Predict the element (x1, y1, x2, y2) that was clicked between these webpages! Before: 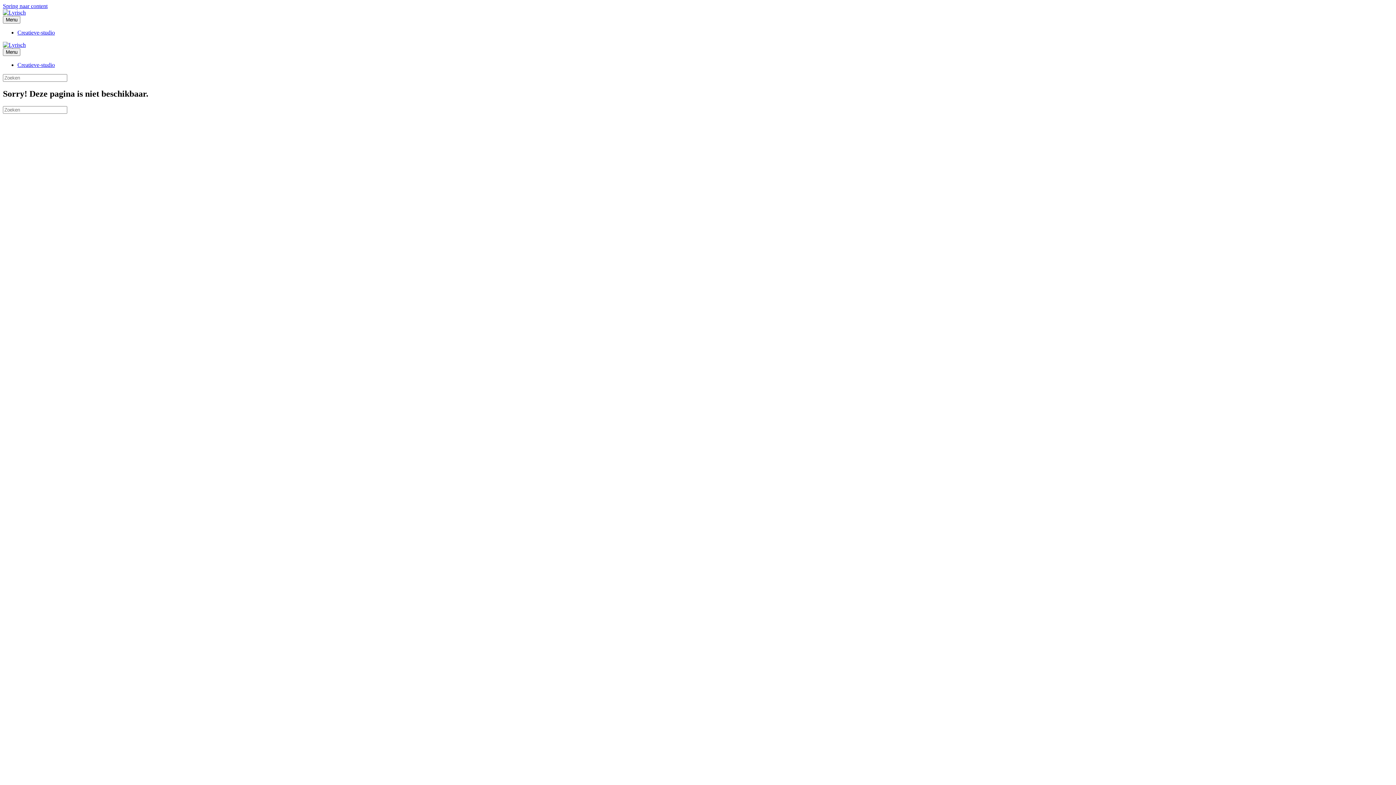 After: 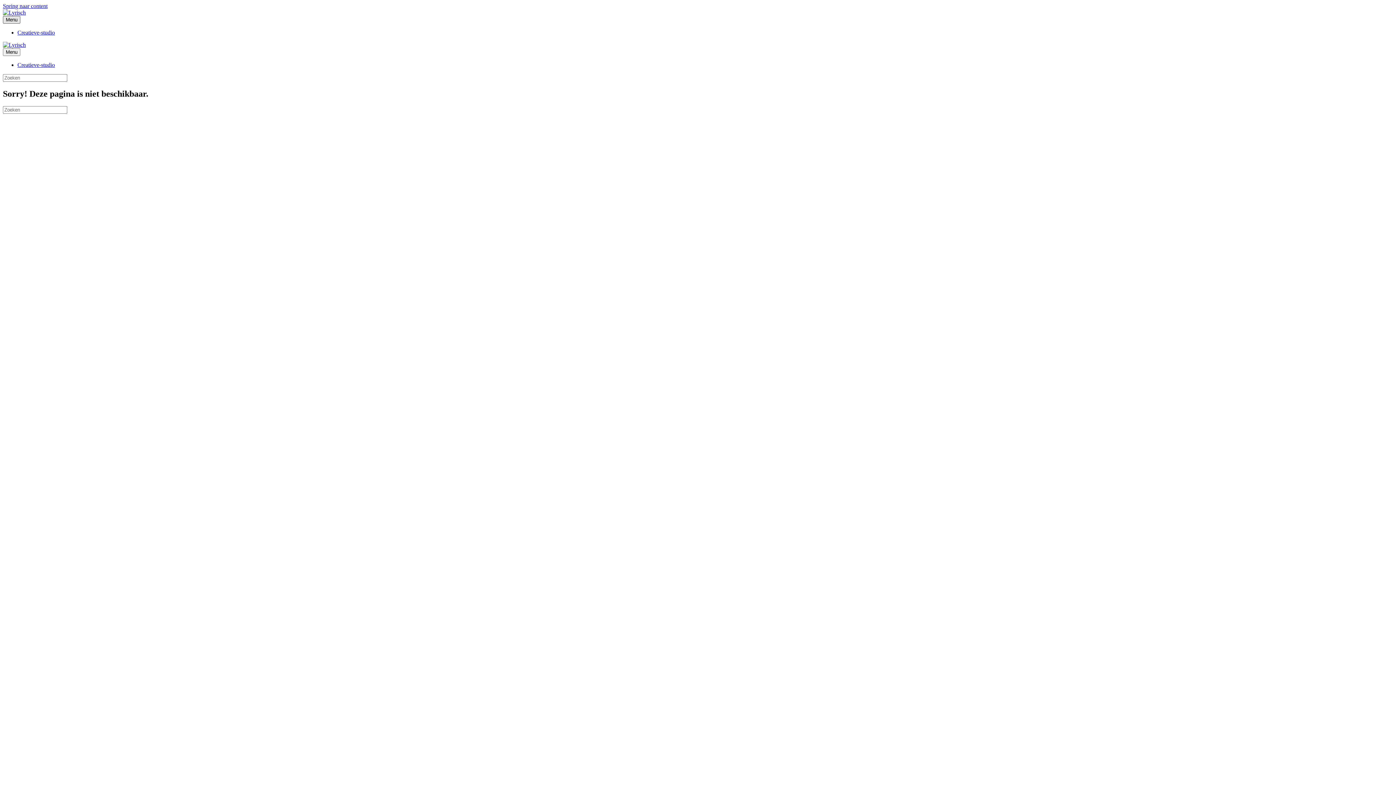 Action: label: Menu bbox: (2, 16, 20, 23)